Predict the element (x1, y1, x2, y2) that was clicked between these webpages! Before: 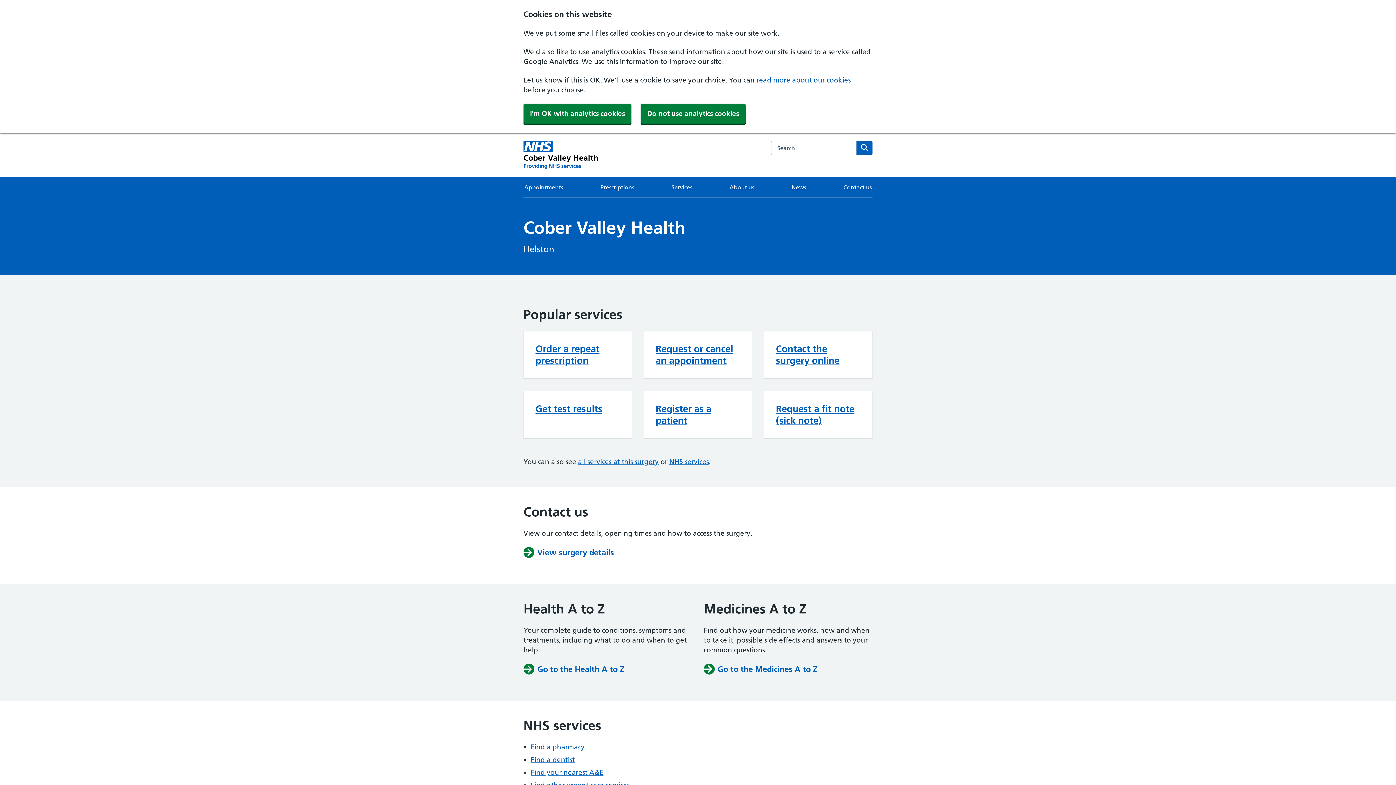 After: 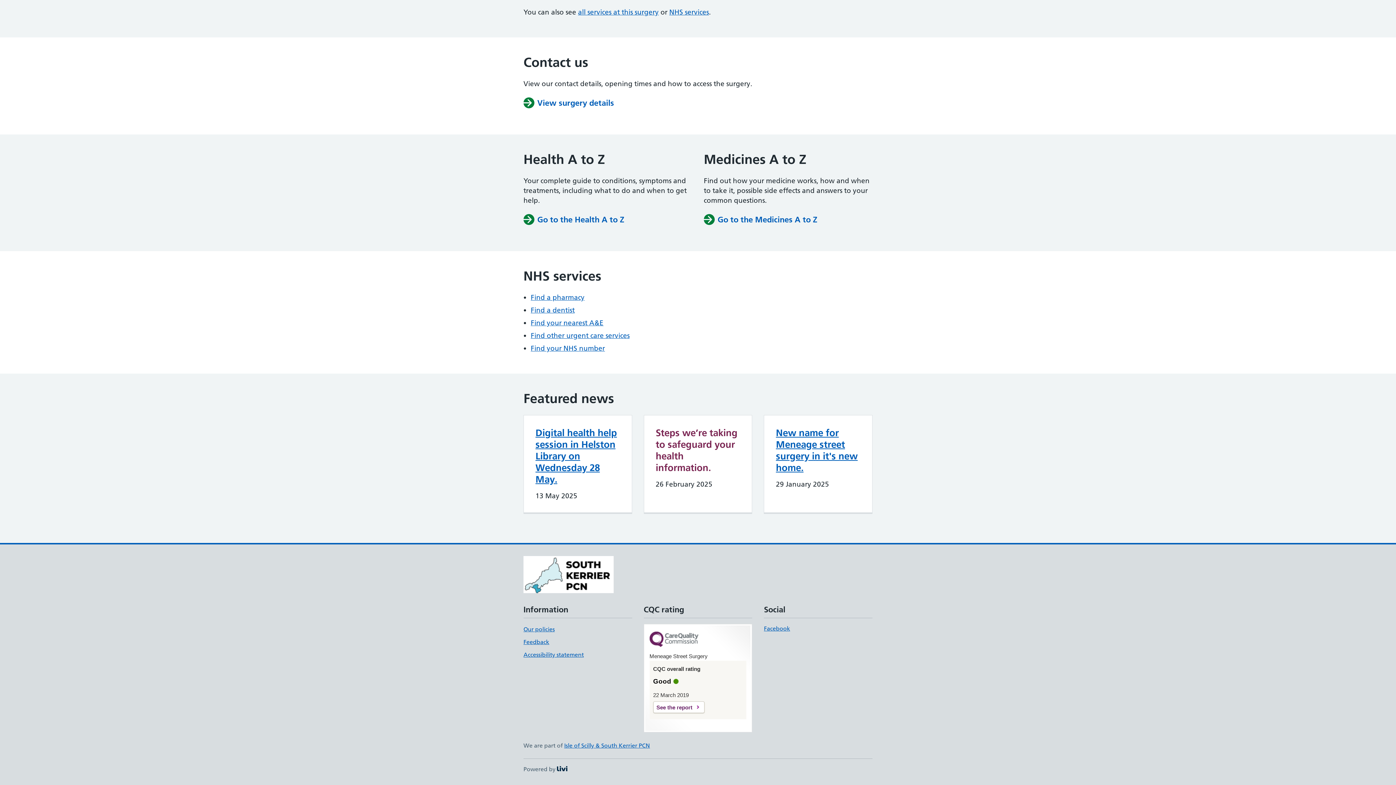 Action: bbox: (669, 457, 709, 466) label: NHS services